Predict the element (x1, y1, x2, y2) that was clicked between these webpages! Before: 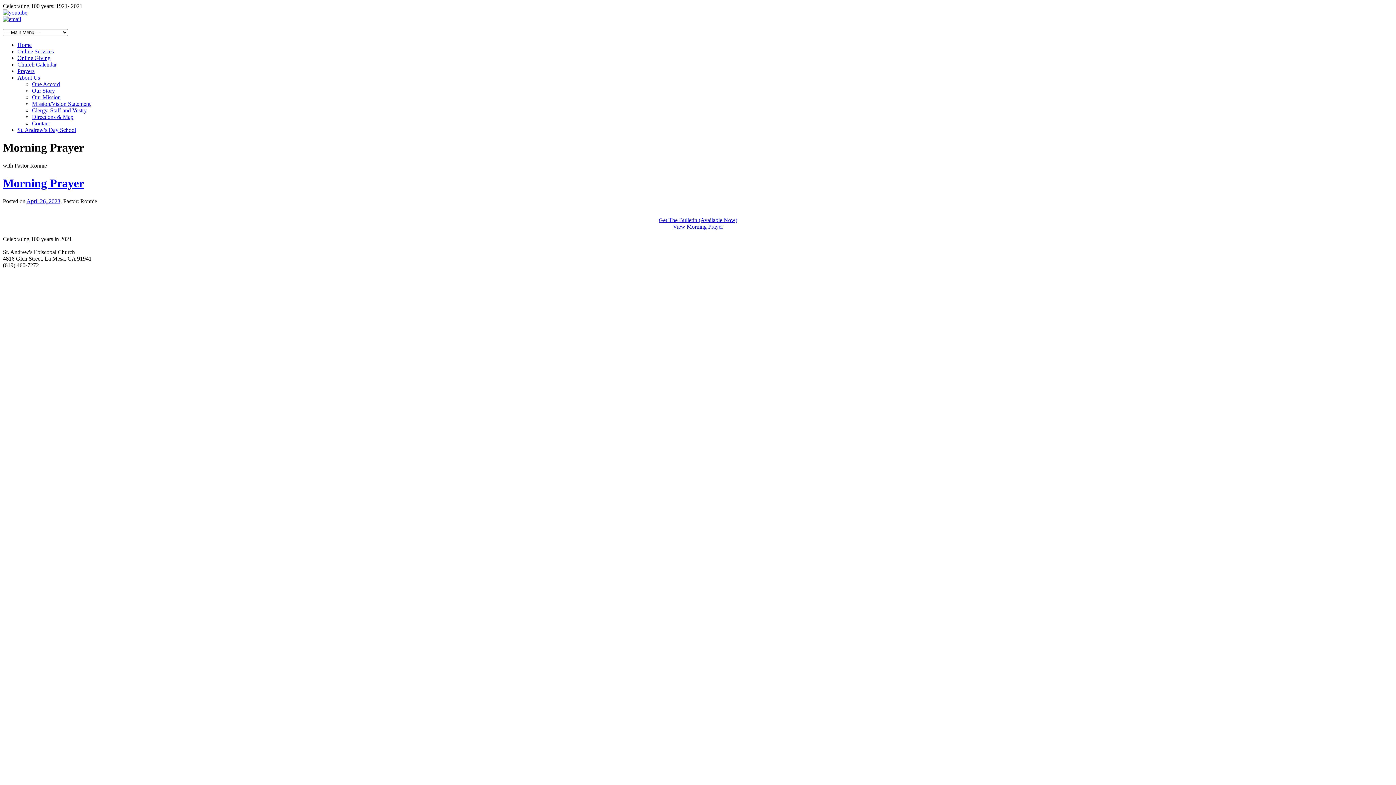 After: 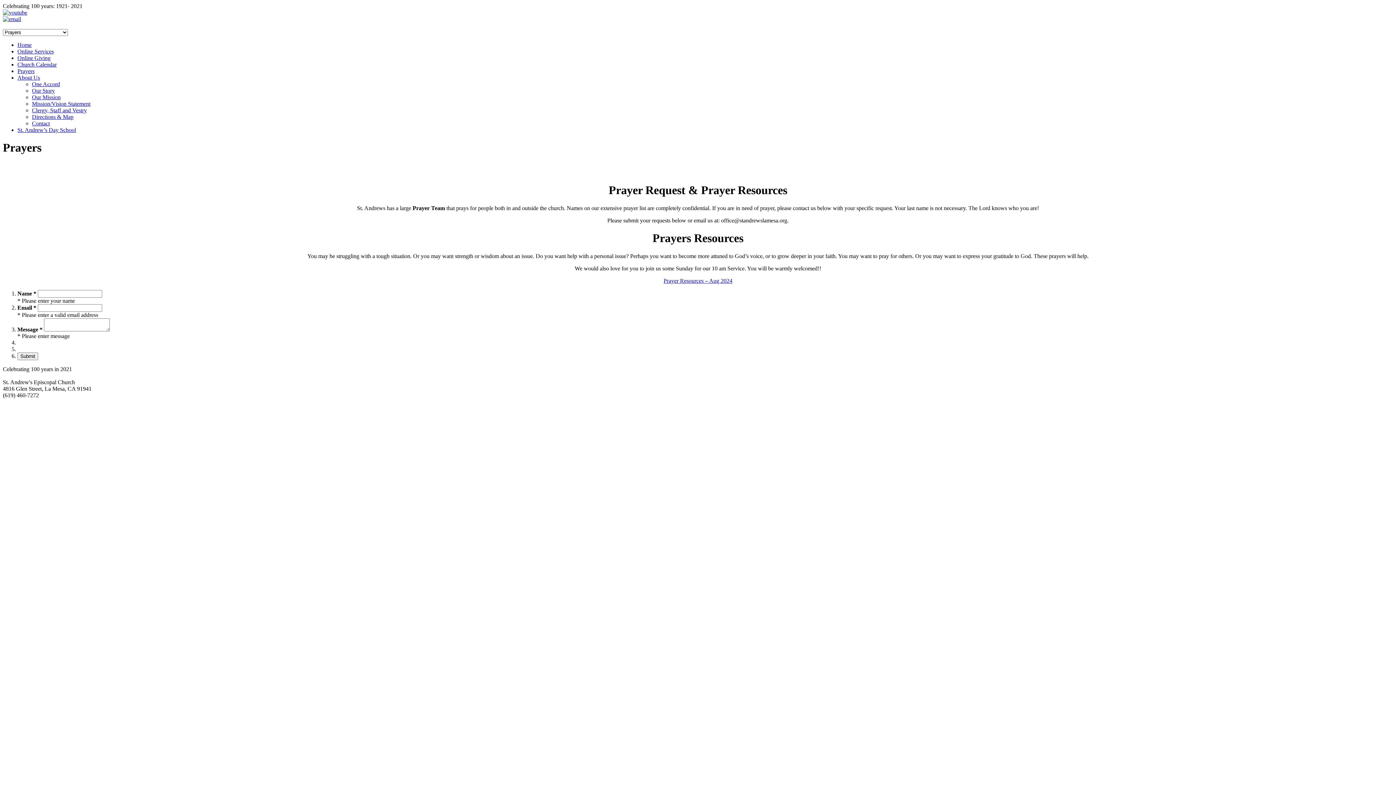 Action: label: Prayers bbox: (17, 68, 34, 74)